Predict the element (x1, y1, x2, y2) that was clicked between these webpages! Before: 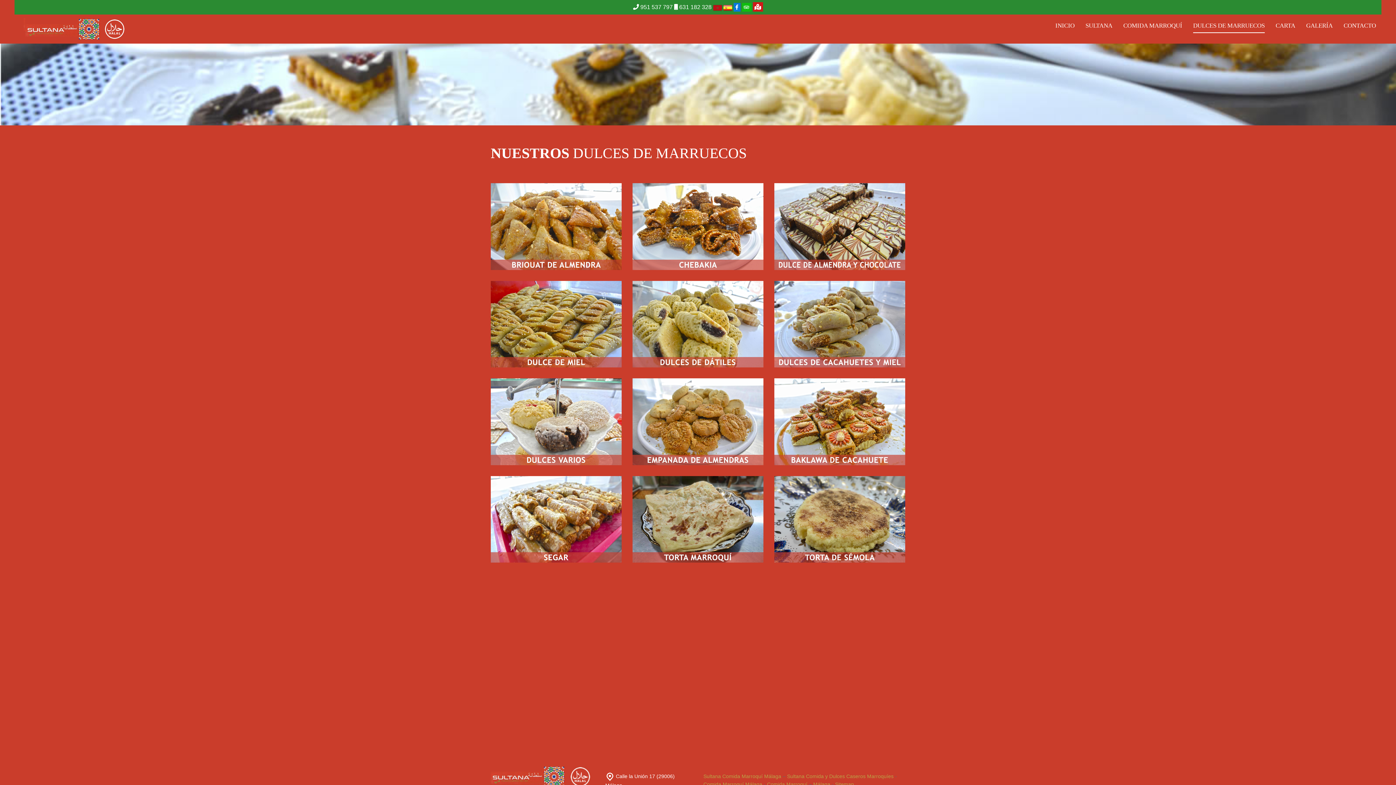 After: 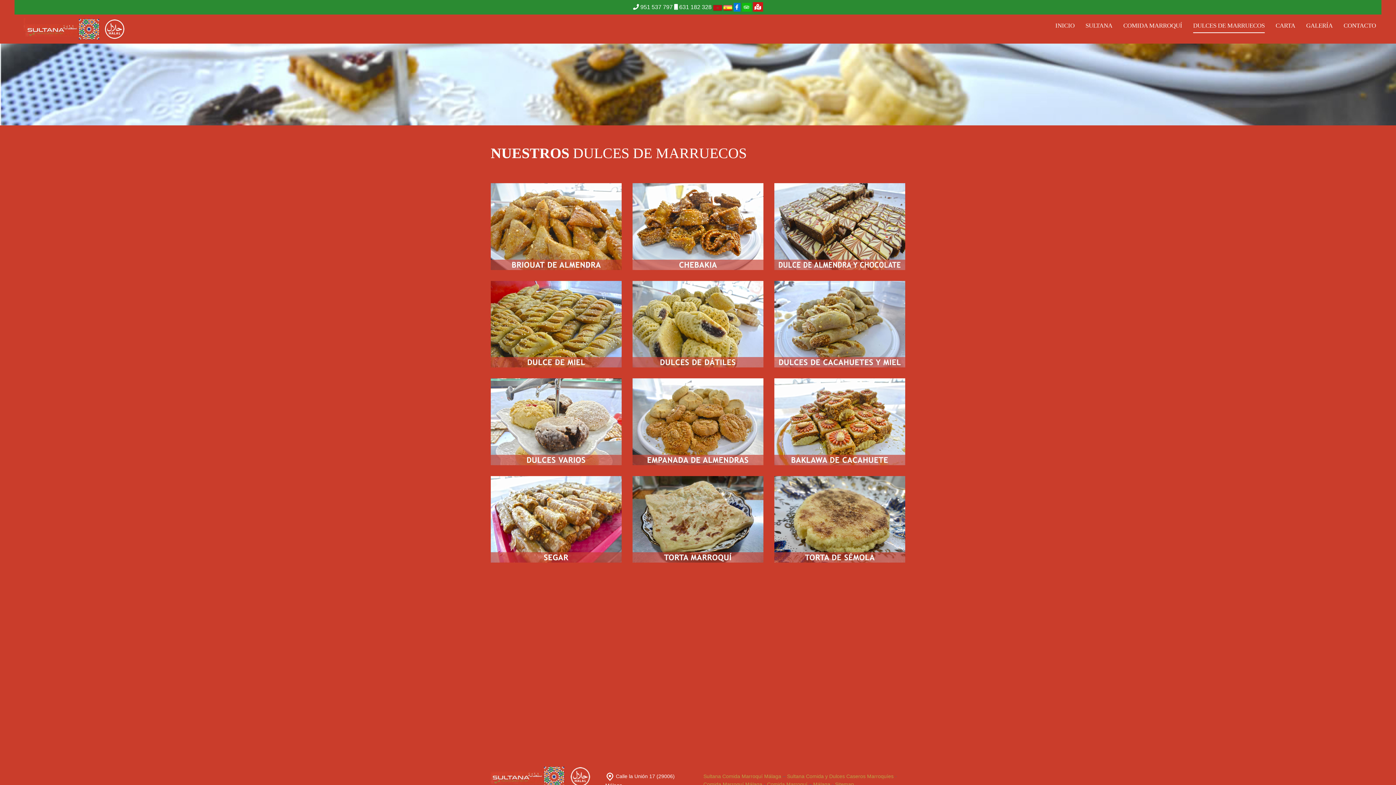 Action: bbox: (674, 4, 711, 10) label:  631 182 328